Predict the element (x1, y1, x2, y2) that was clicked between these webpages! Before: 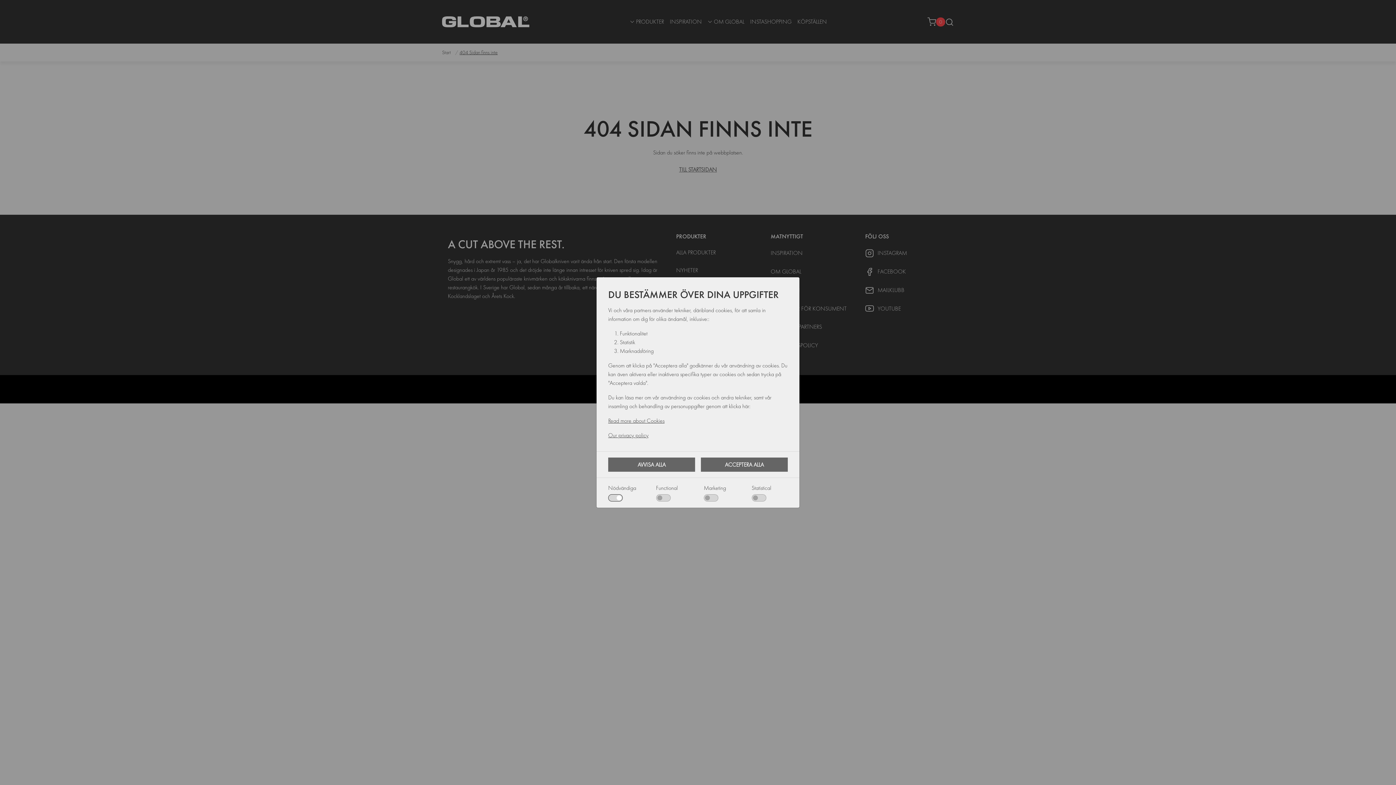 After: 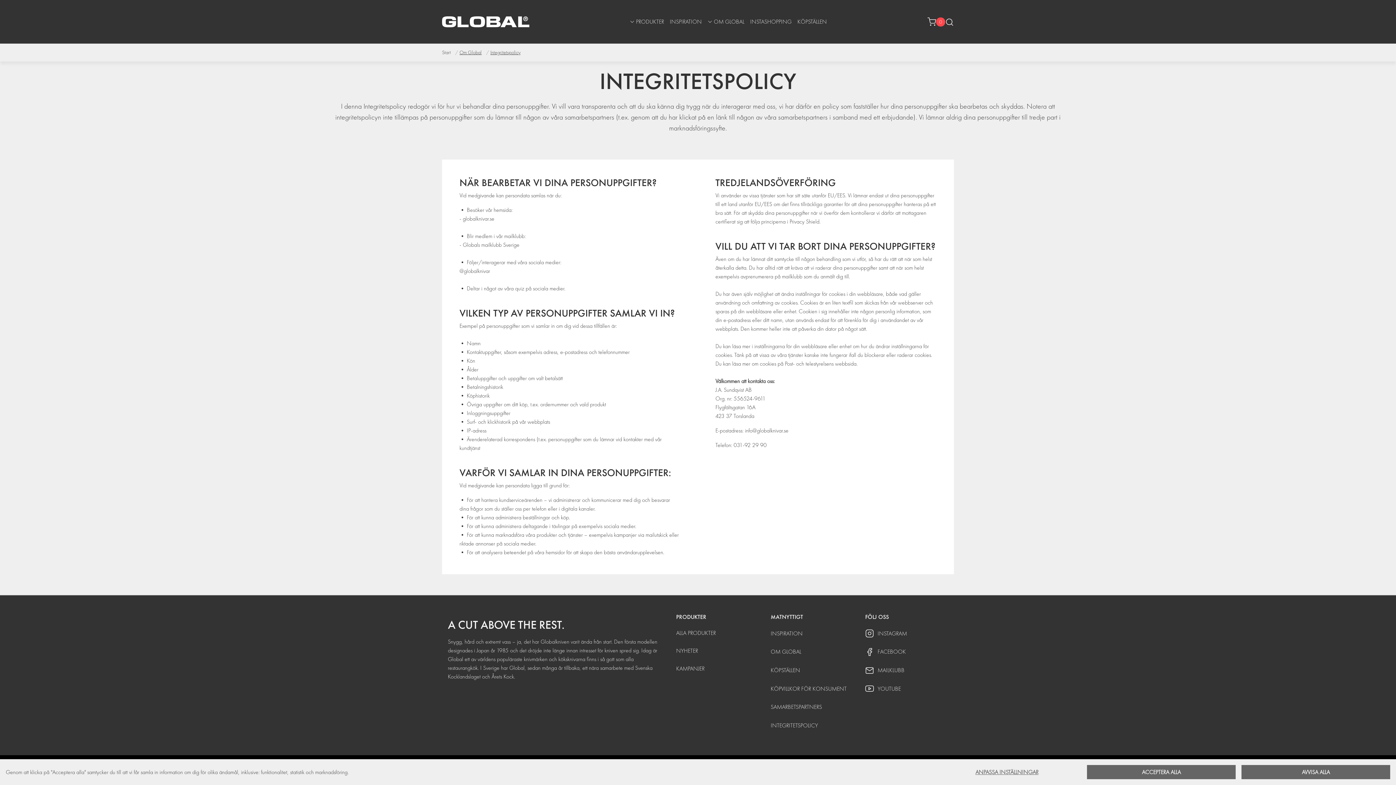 Action: bbox: (608, 416, 788, 425) label: Read more about Cookies